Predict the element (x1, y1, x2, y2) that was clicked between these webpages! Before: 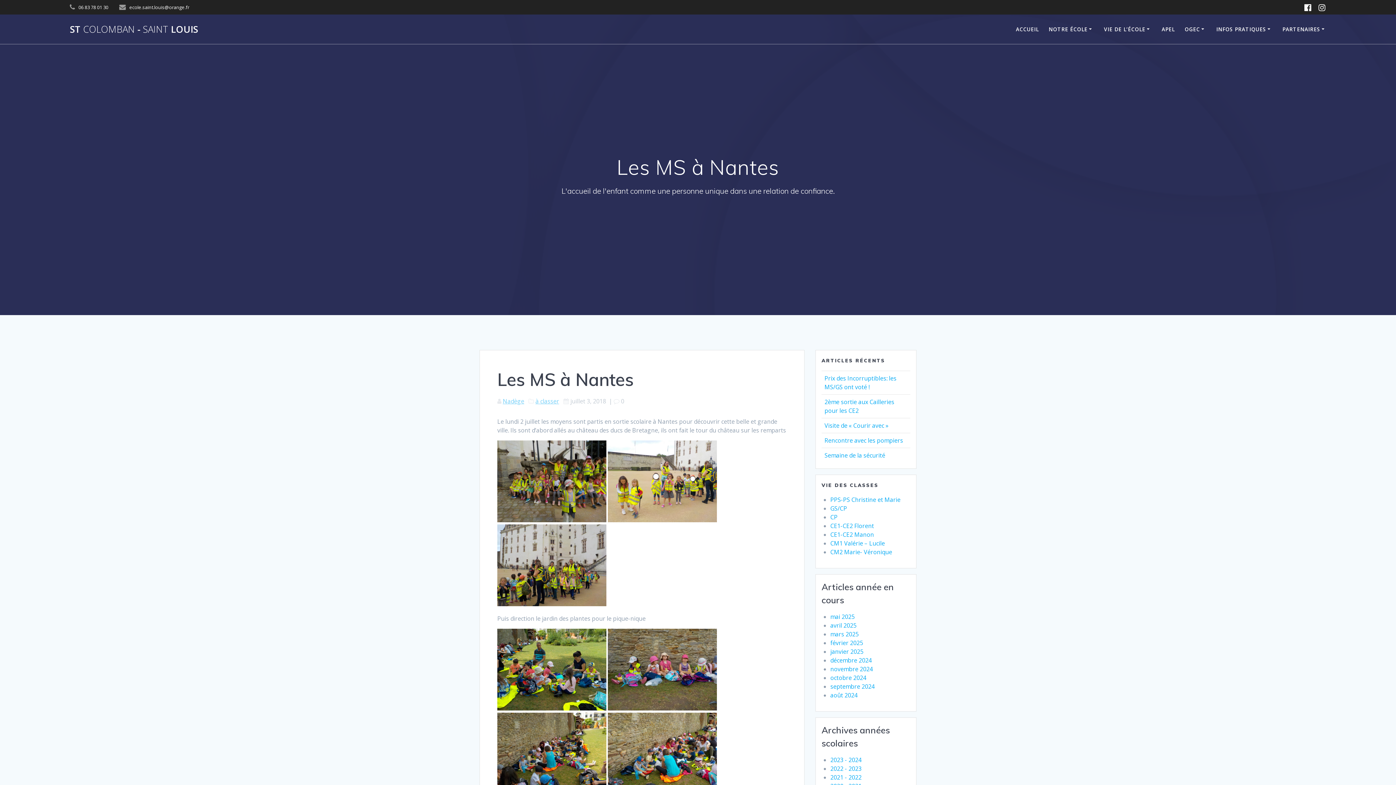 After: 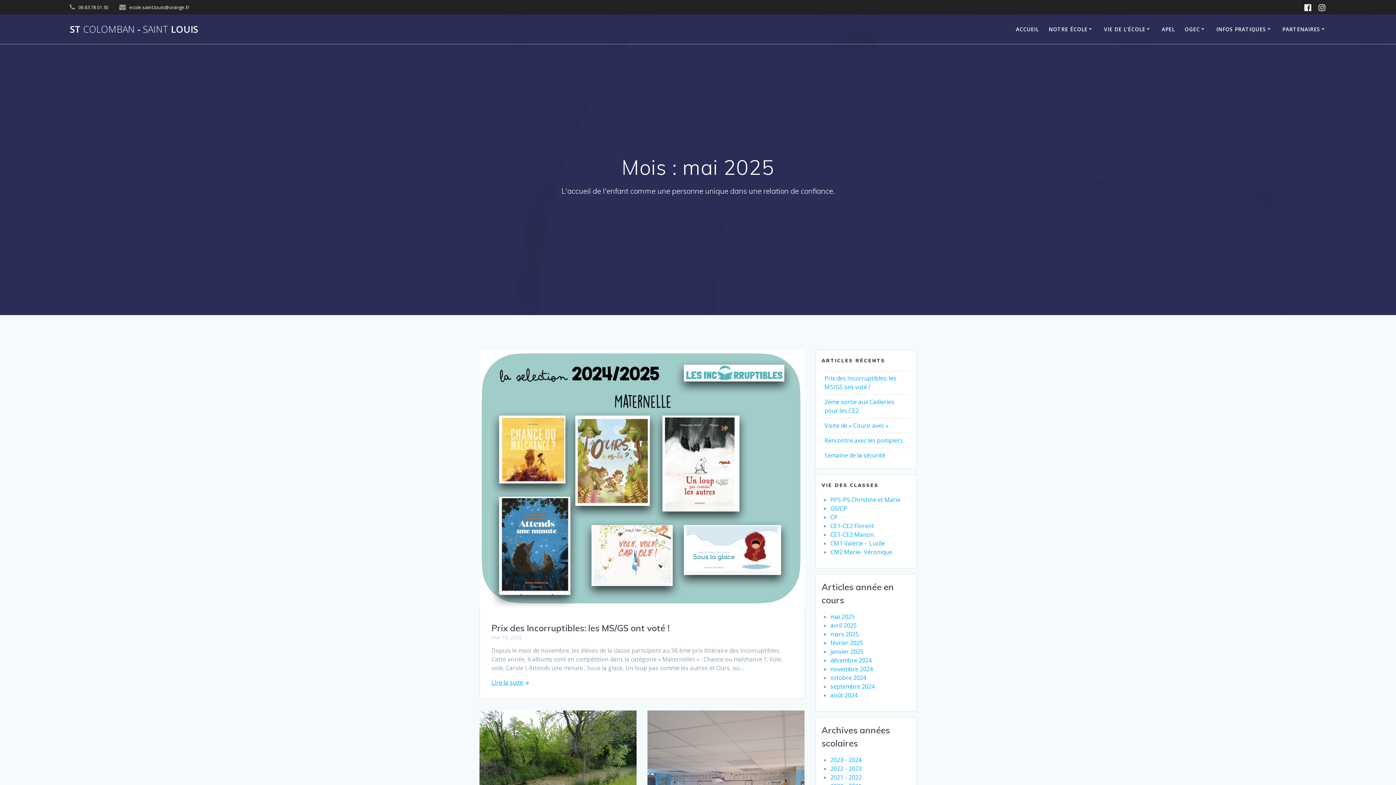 Action: bbox: (830, 612, 854, 620) label: mai 2025